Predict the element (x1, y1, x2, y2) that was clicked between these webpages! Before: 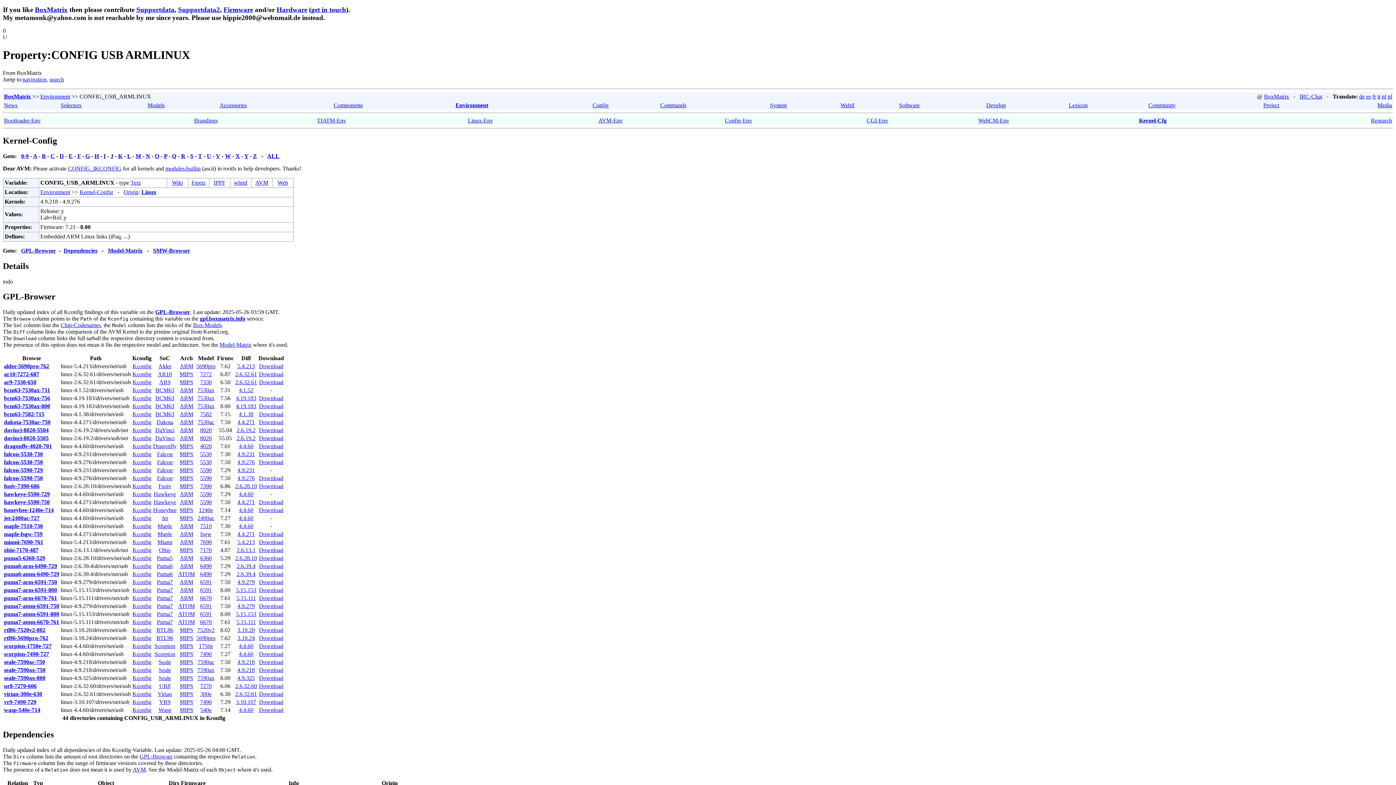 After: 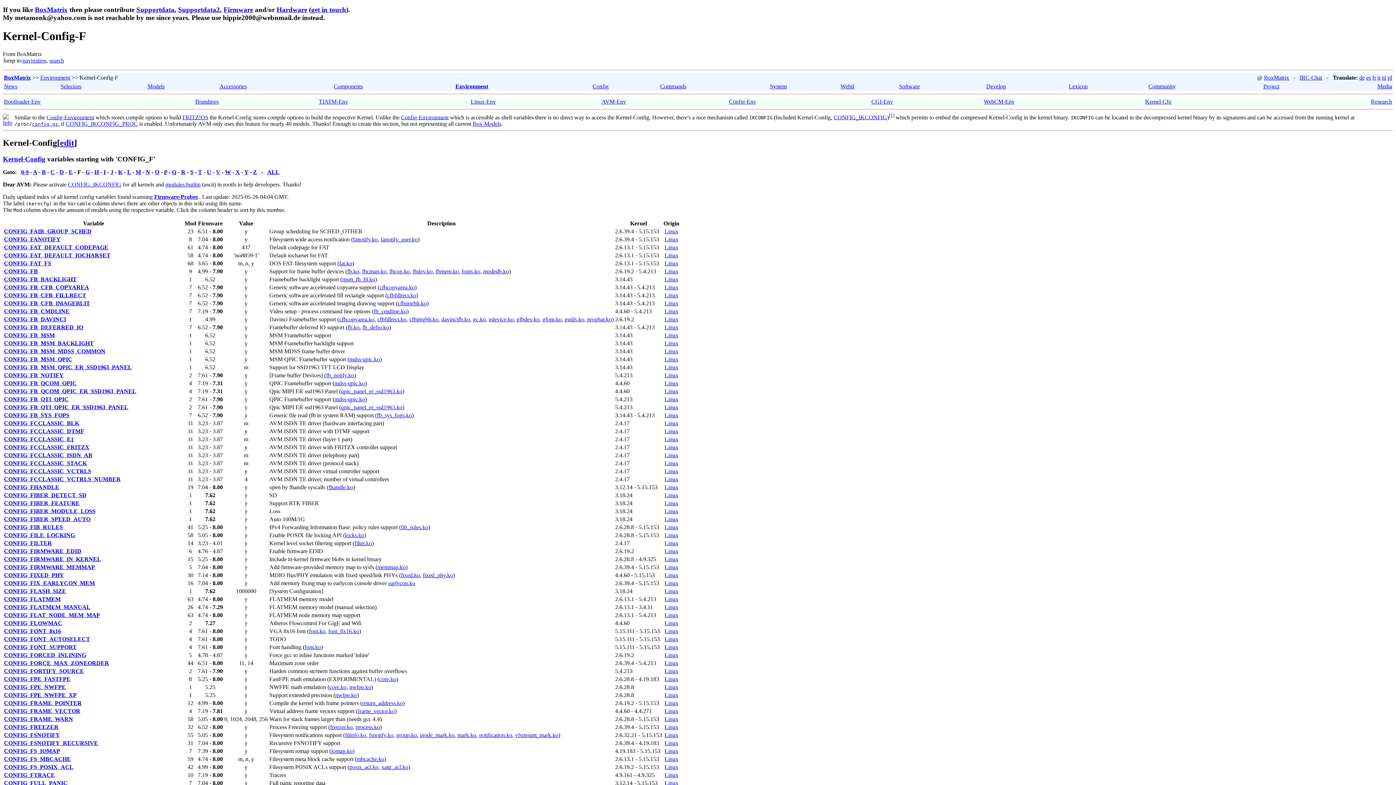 Action: bbox: (77, 152, 80, 159) label: F